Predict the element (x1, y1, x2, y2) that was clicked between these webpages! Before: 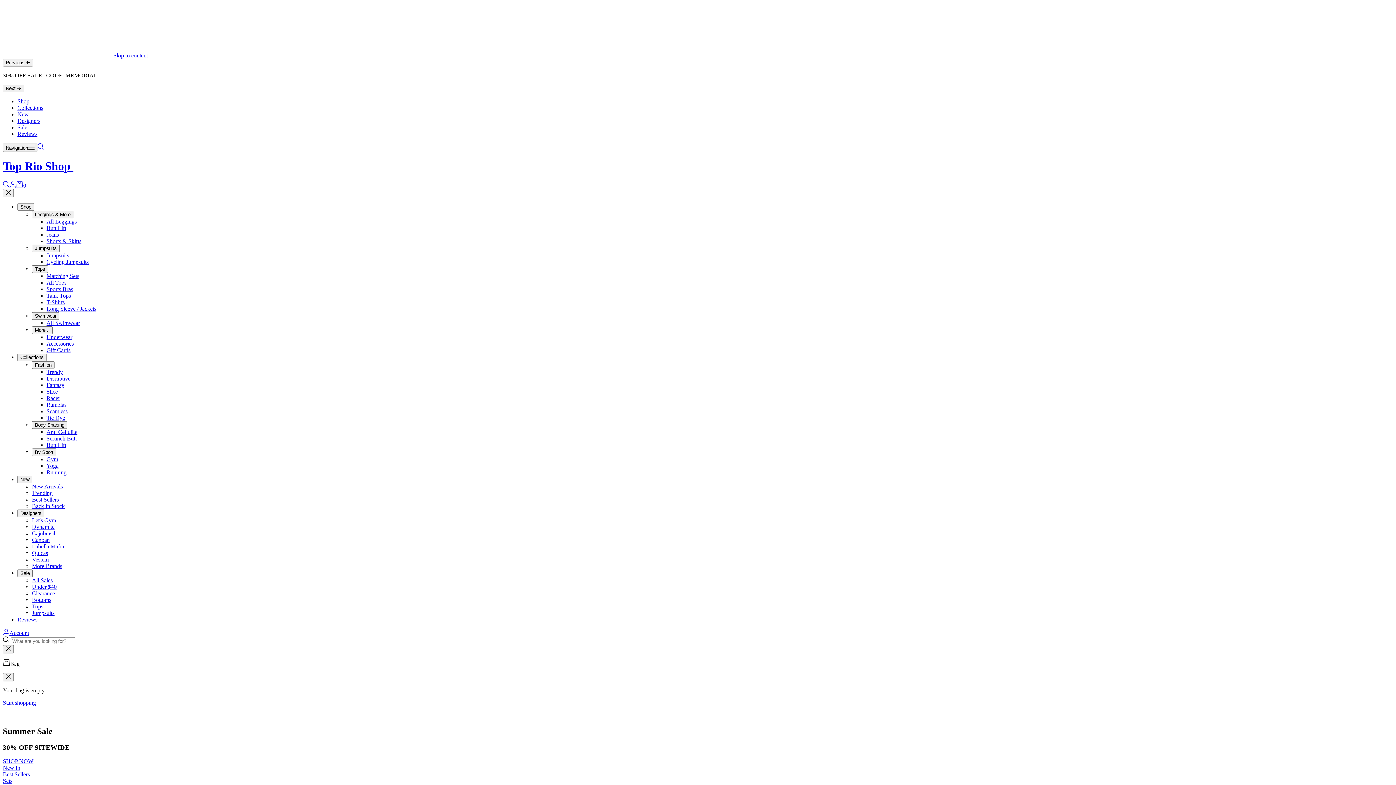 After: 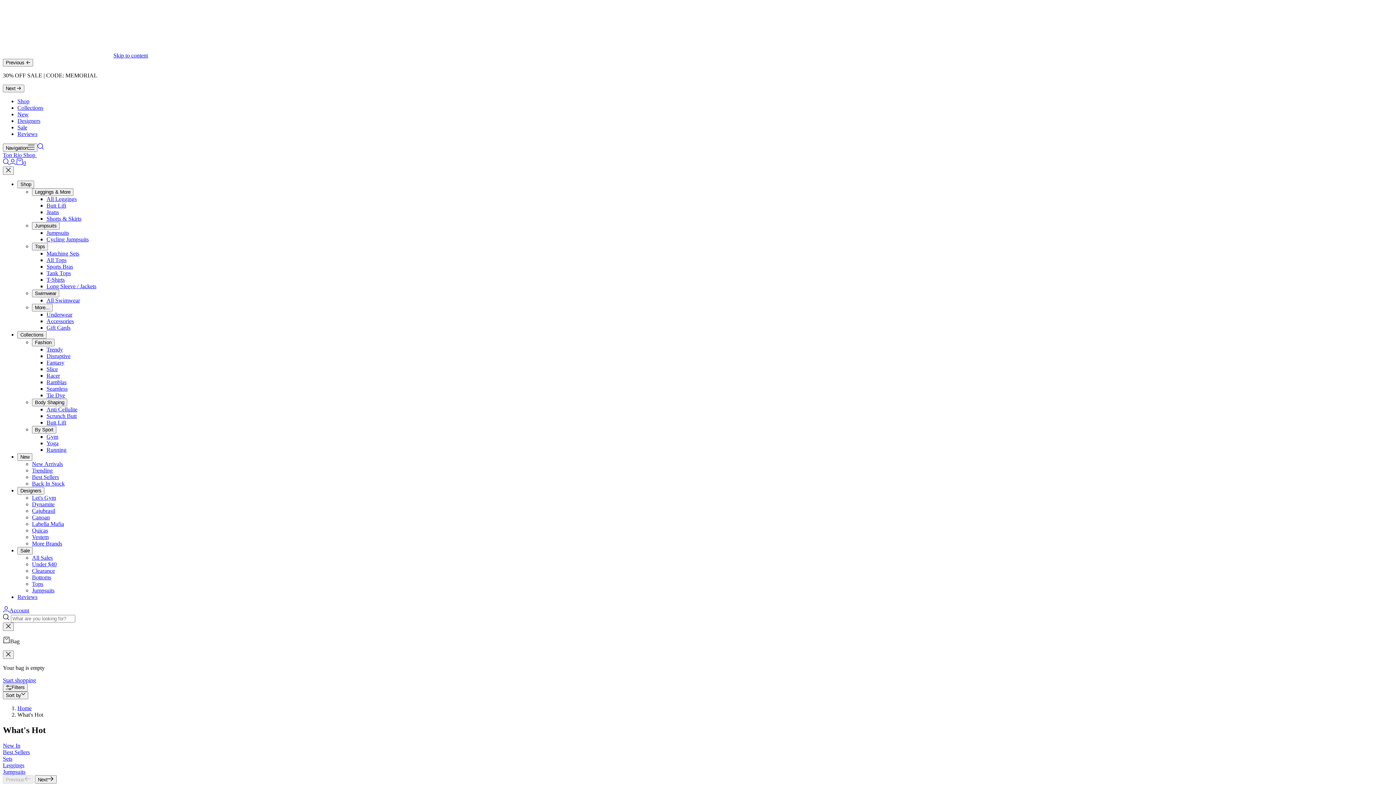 Action: bbox: (32, 490, 52, 496) label: Trending